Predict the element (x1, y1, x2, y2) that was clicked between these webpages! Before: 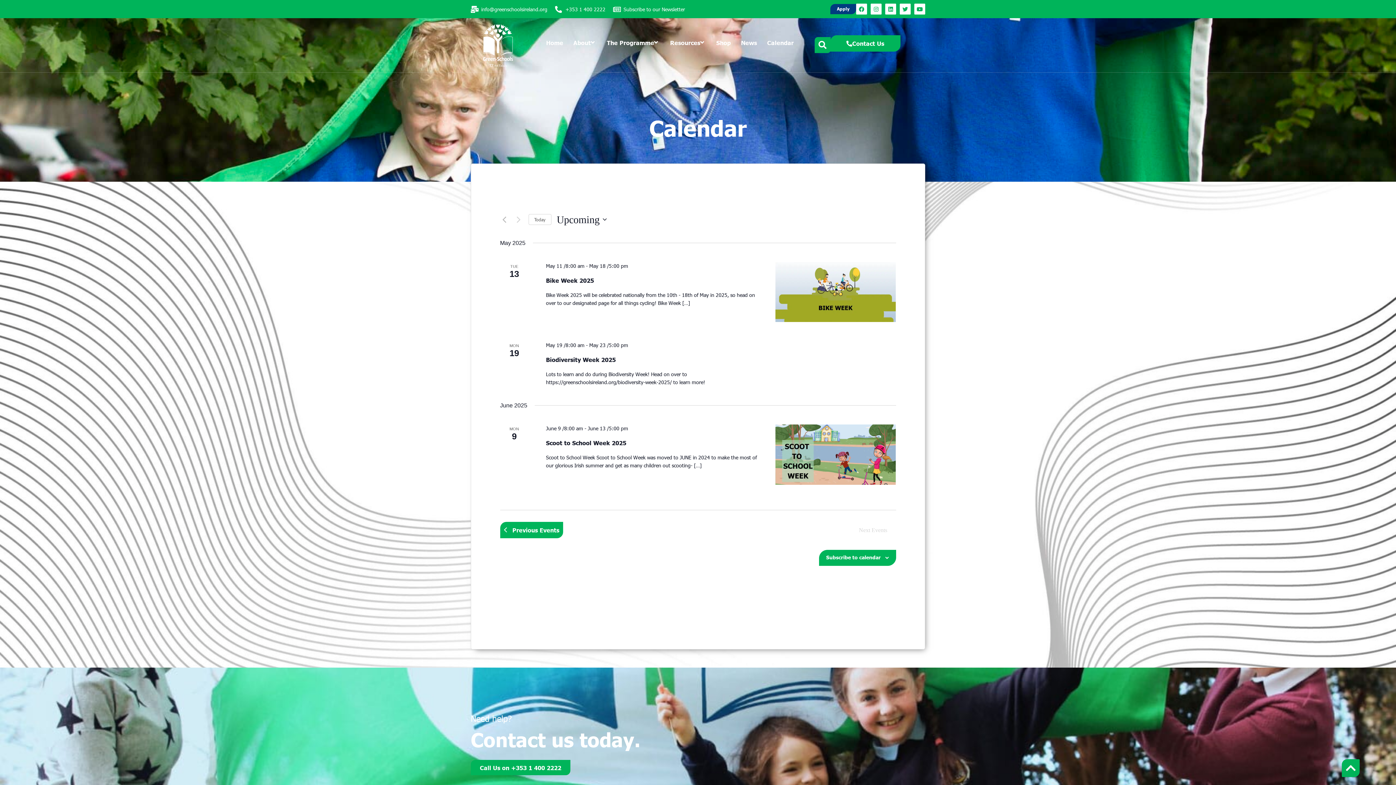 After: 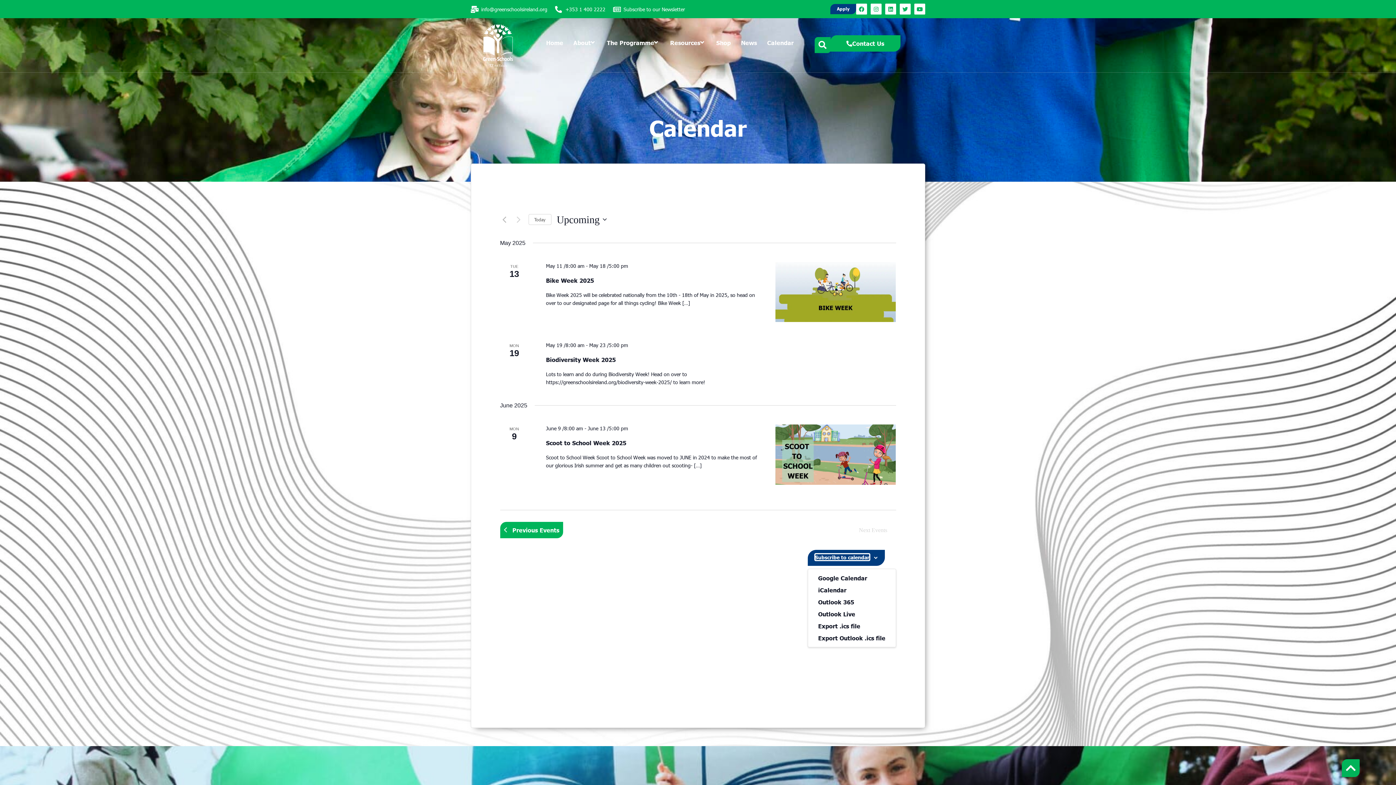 Action: label: Subscribe to calendar bbox: (826, 554, 880, 560)